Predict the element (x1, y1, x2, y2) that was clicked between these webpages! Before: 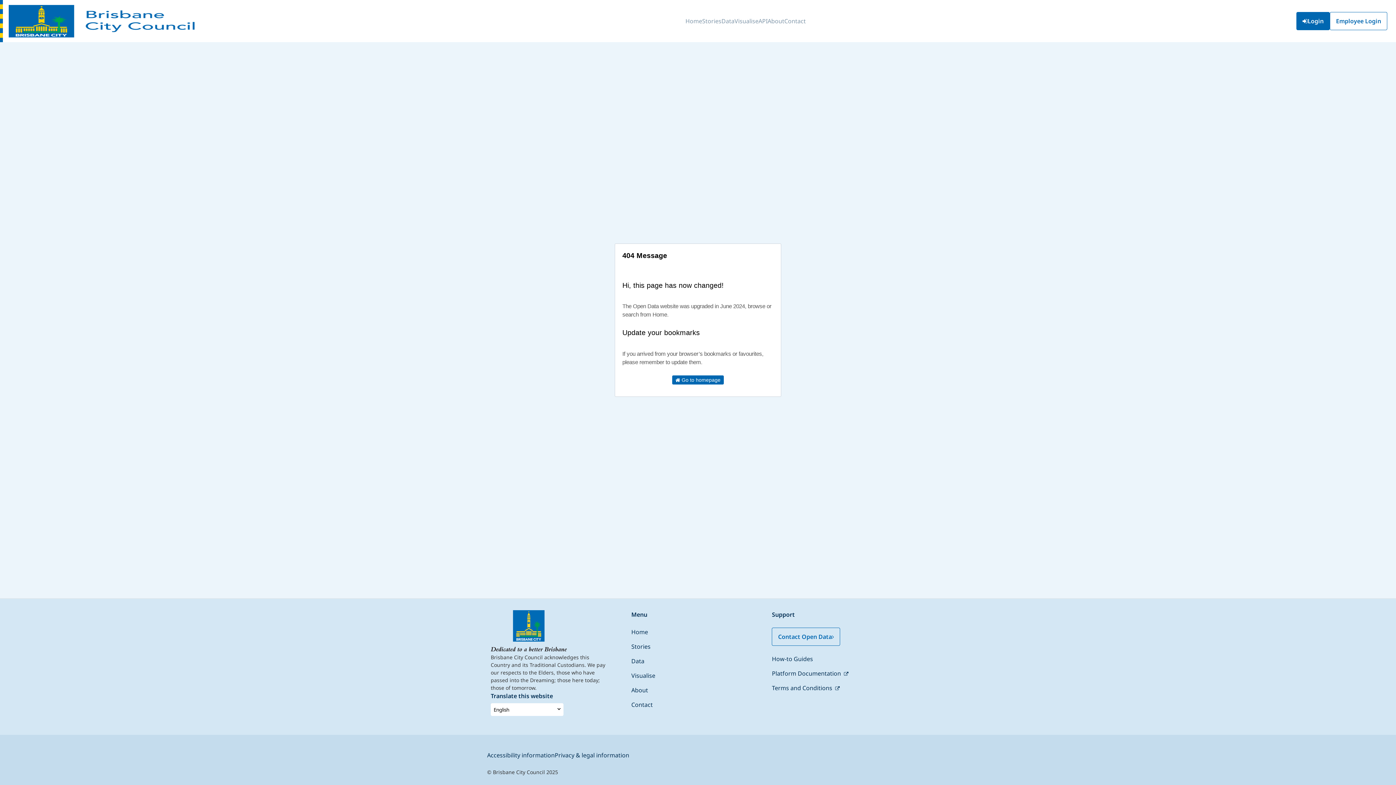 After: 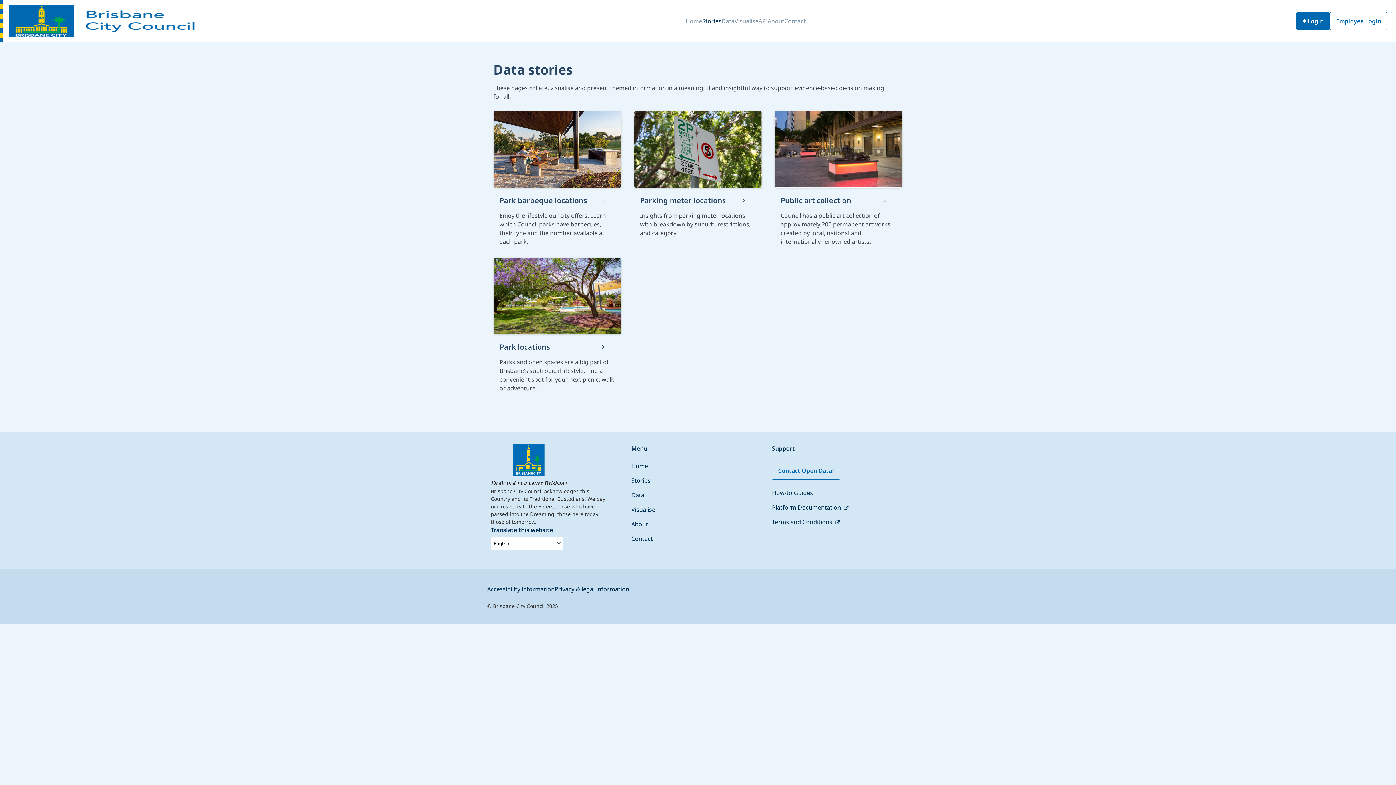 Action: bbox: (702, 11, 721, 31) label: Stories